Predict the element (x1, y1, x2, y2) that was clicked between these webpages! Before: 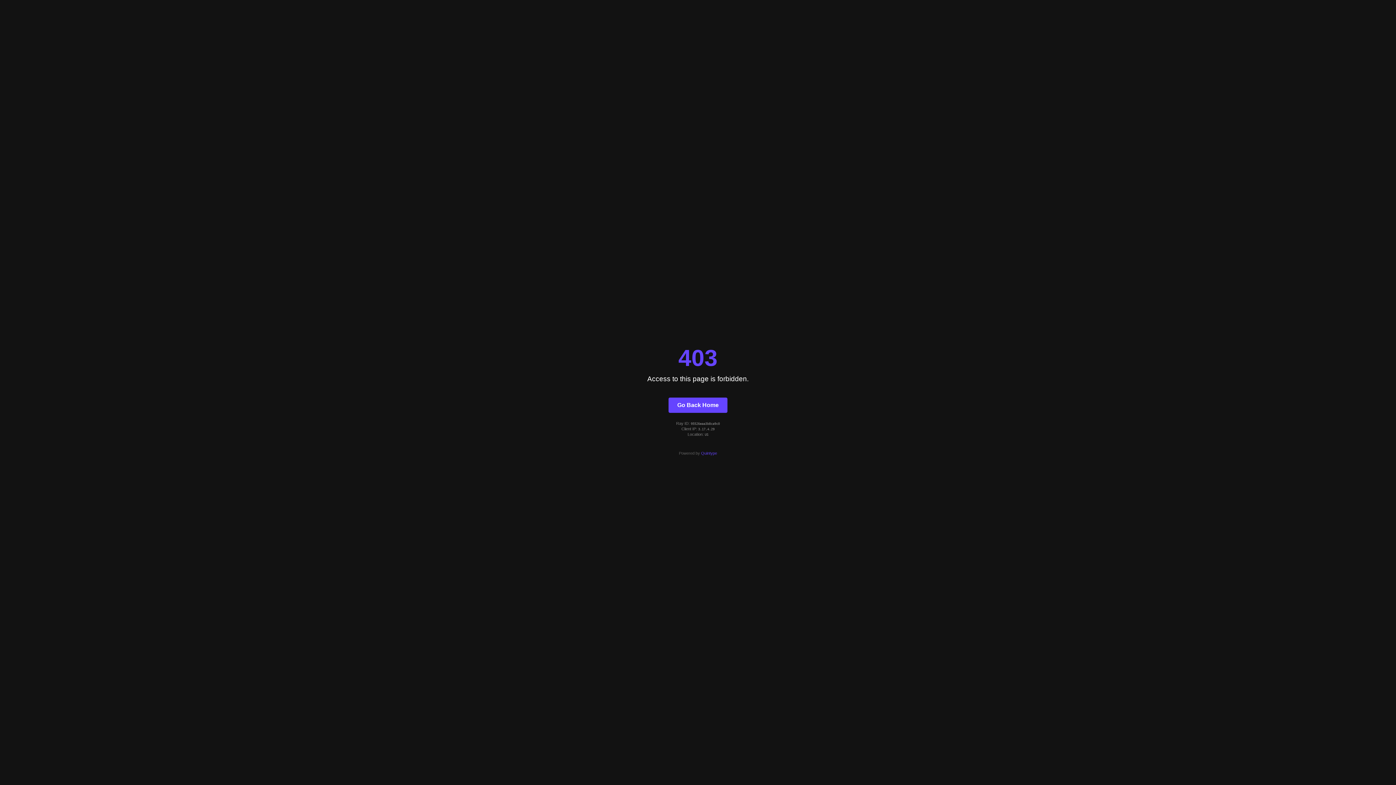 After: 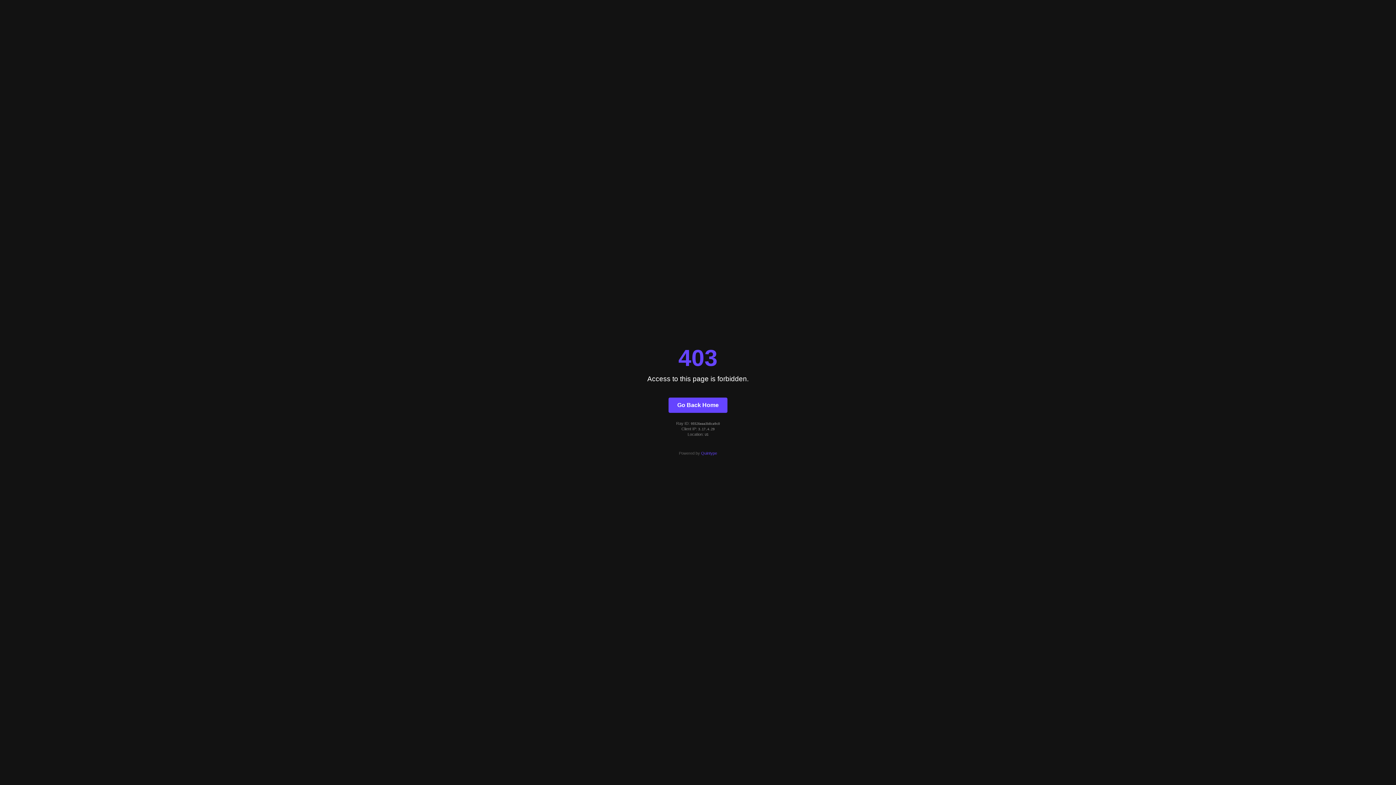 Action: label: Quintype bbox: (701, 451, 717, 455)